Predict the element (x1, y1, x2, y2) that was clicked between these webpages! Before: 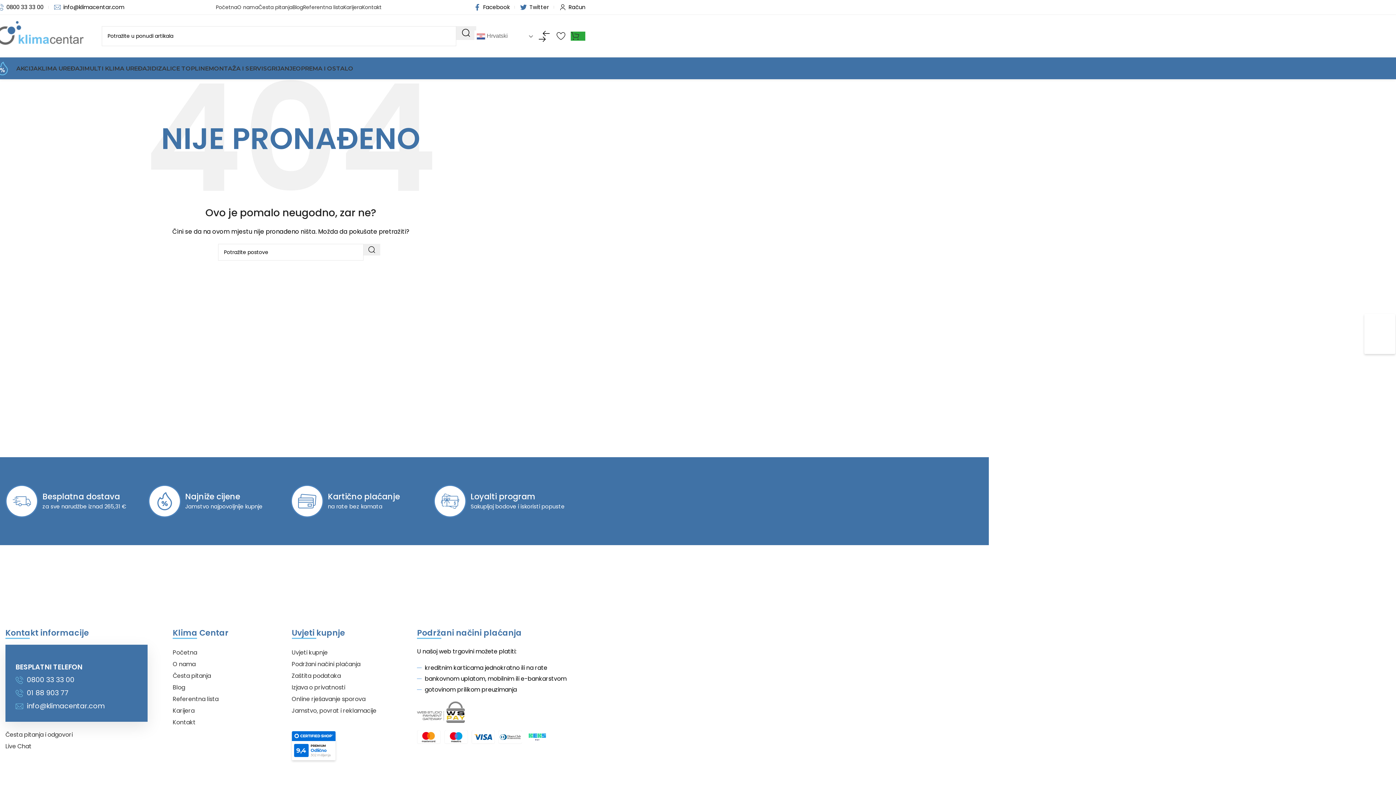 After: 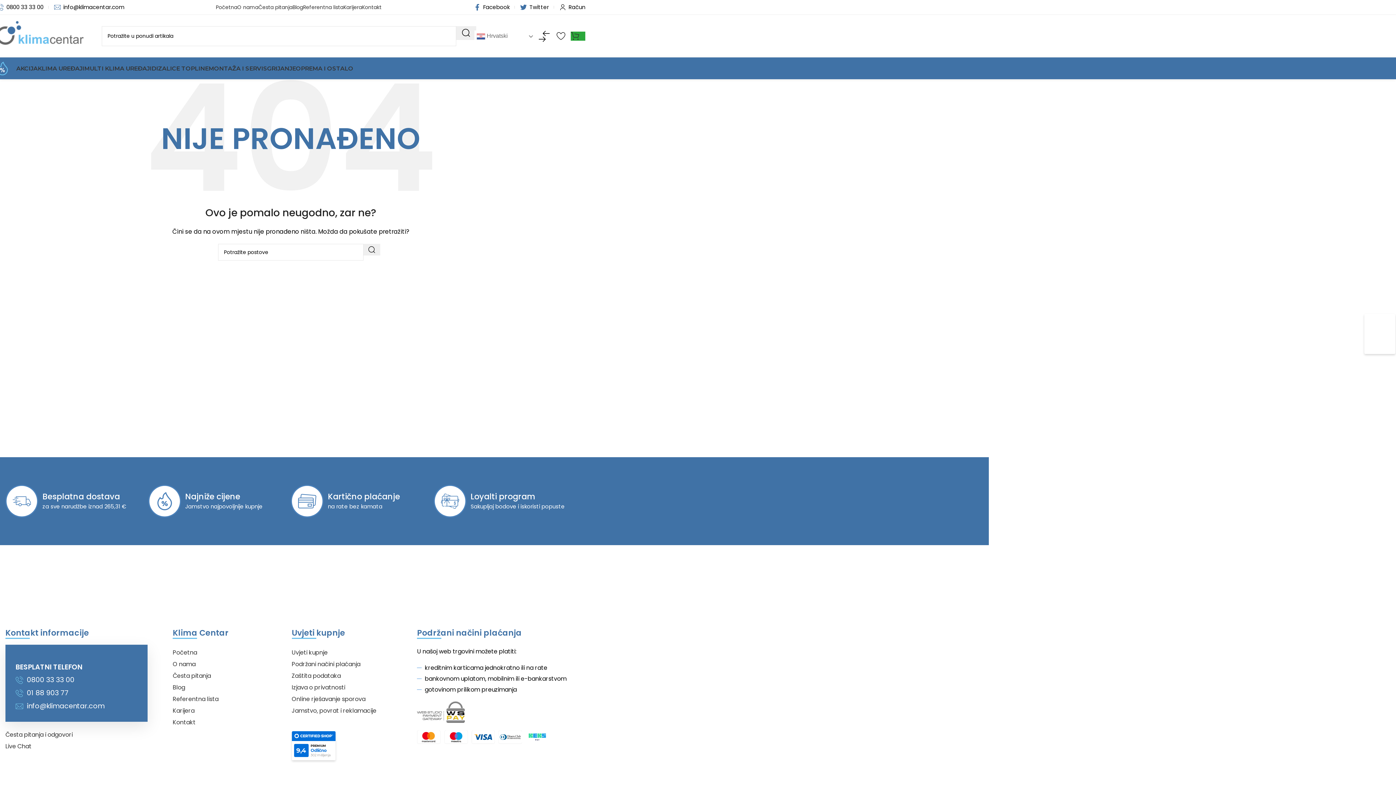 Action: bbox: (15, 701, 137, 712) label: info@klimacentar.com